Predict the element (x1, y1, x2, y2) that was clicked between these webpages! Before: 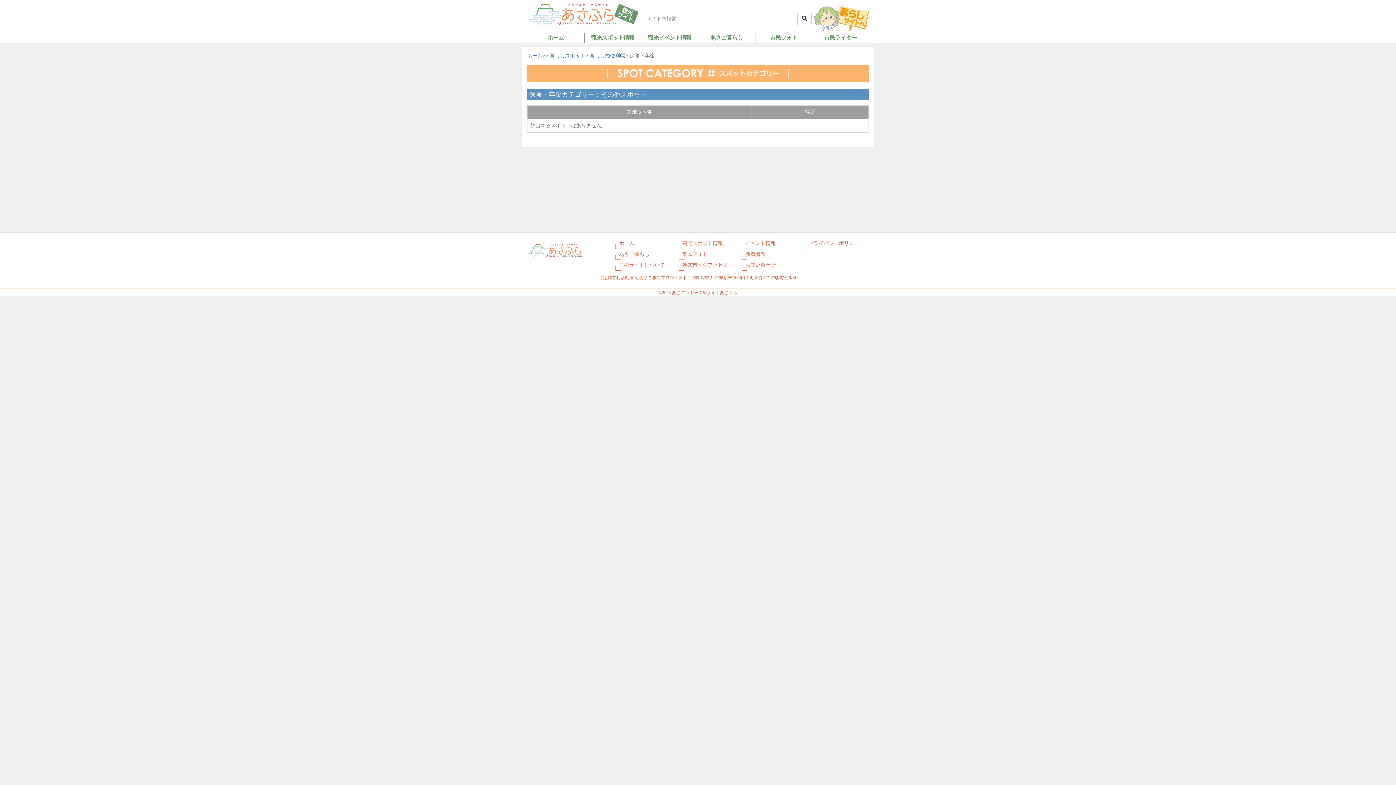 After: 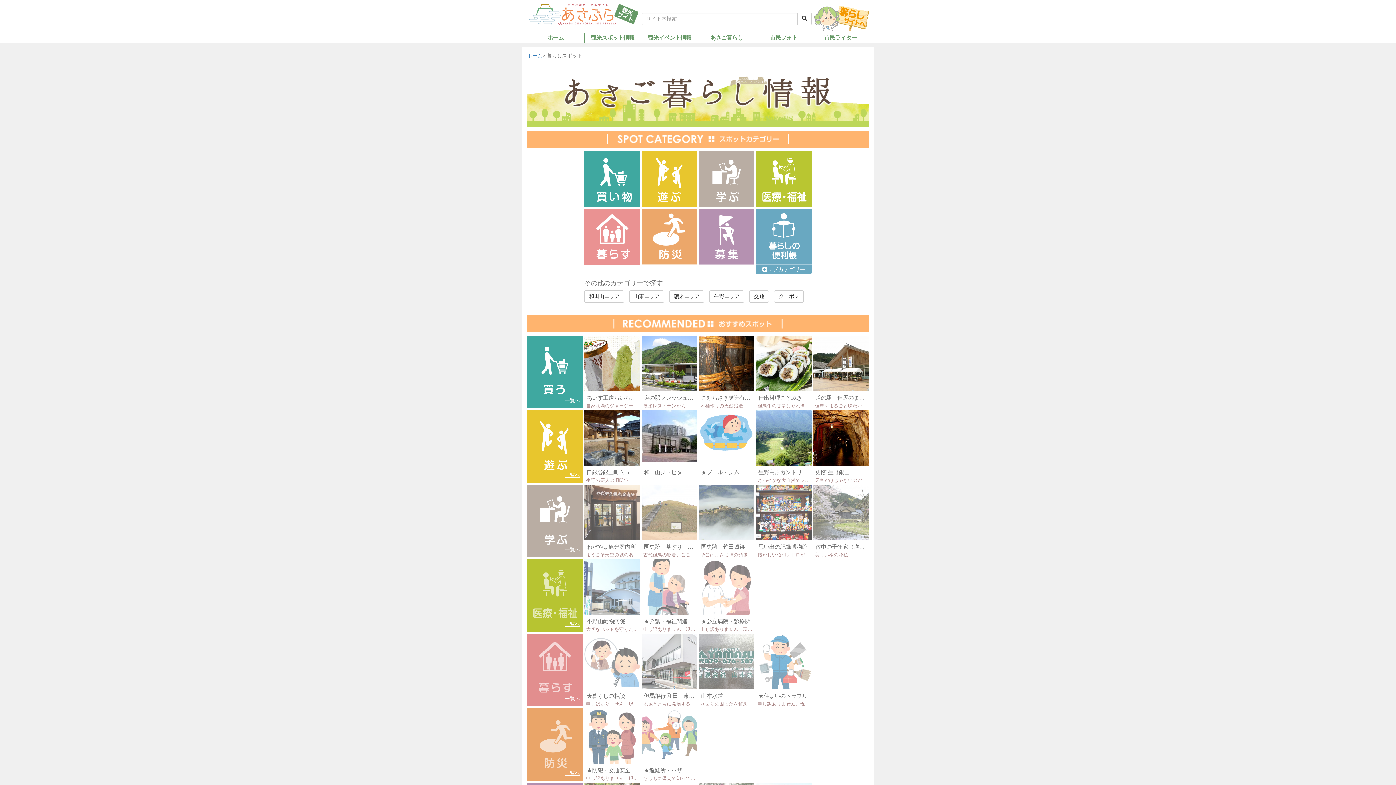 Action: label: 暮らしスポット bbox: (549, 52, 585, 58)